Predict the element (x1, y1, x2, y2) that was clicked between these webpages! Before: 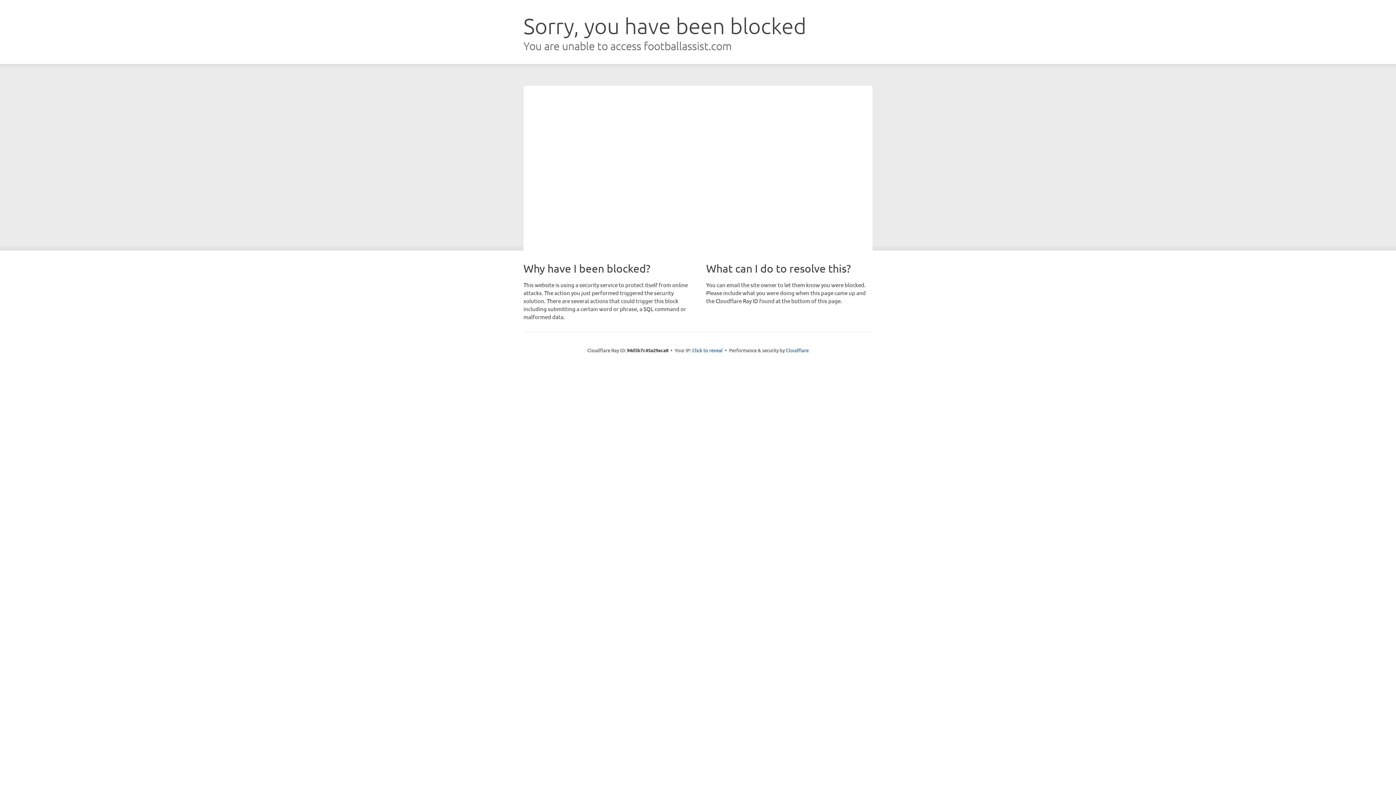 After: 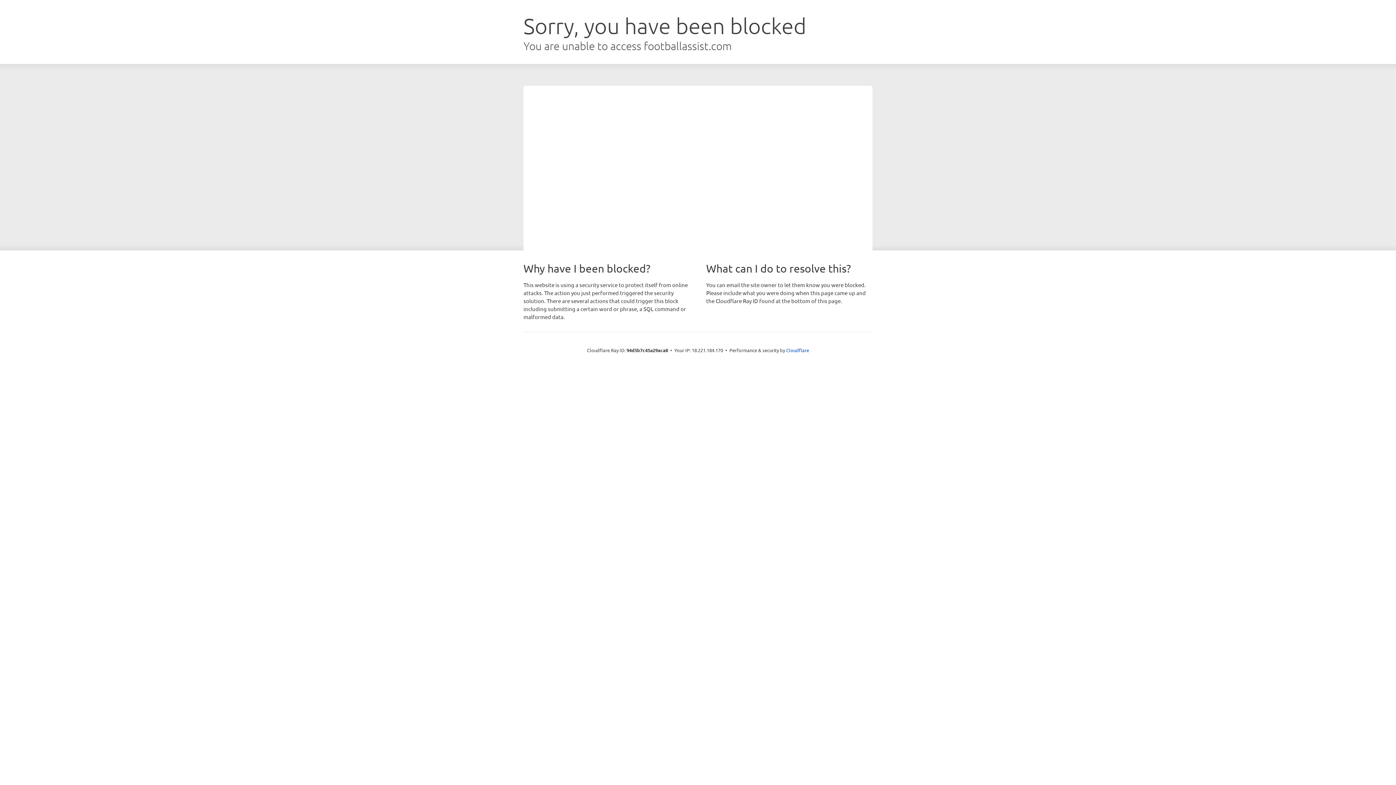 Action: label: Click to reveal bbox: (692, 346, 722, 353)